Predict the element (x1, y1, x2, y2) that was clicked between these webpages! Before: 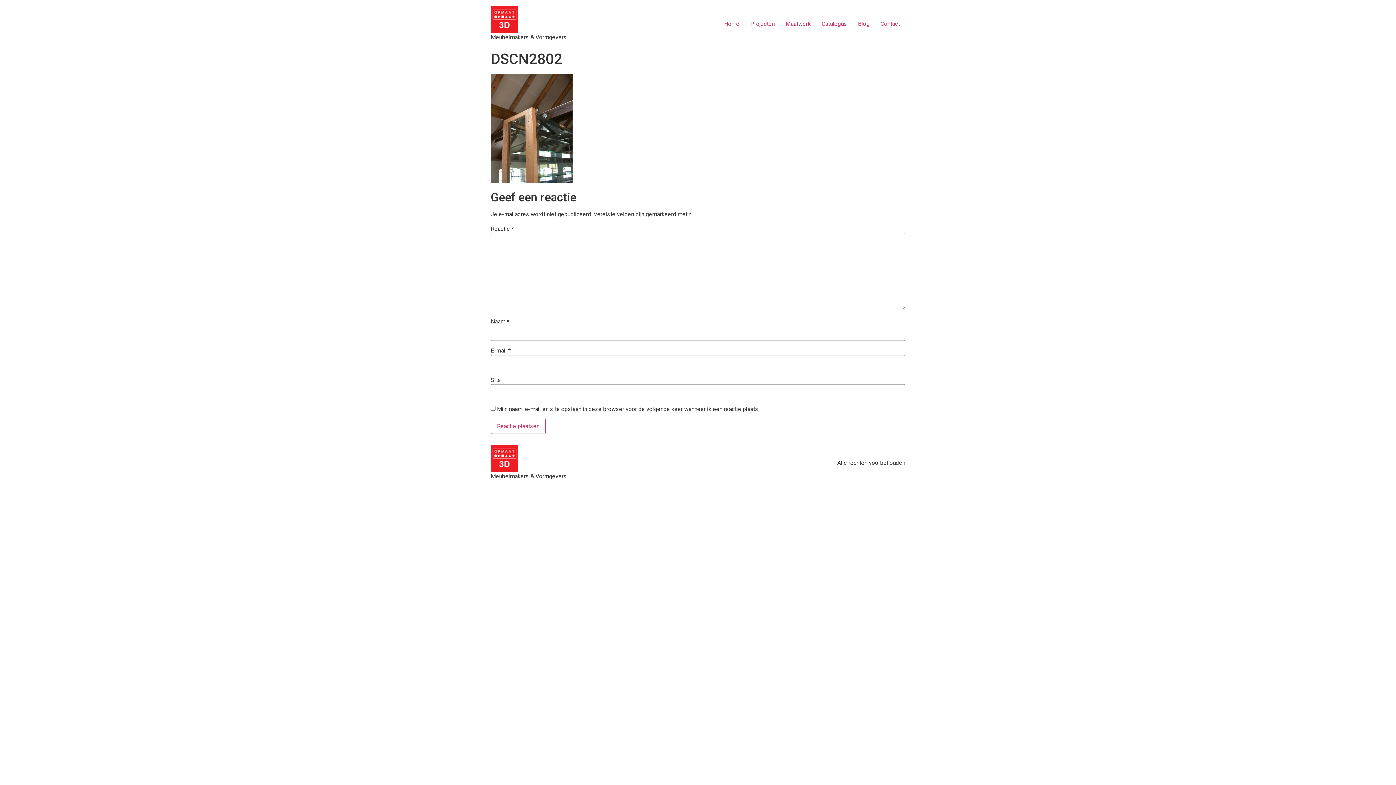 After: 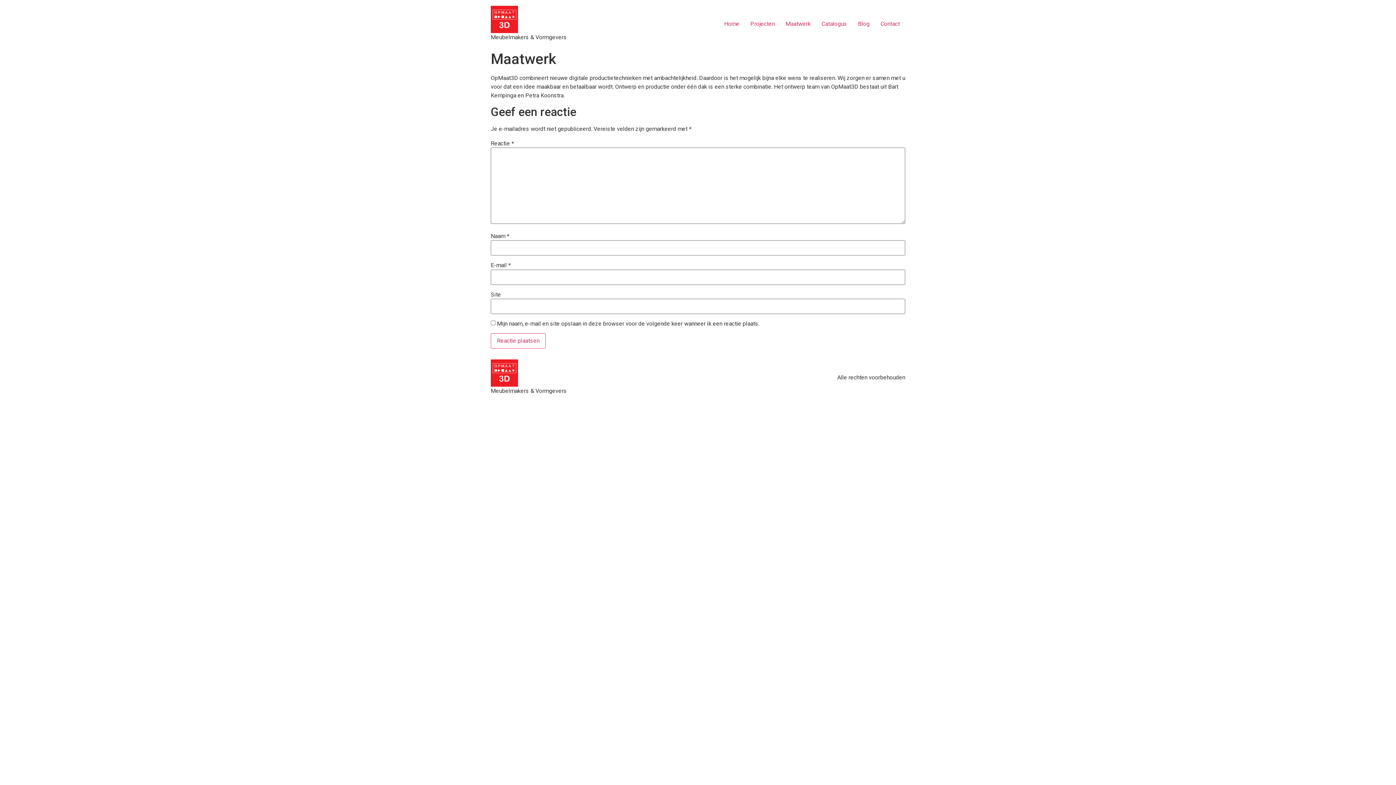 Action: label: Maatwerk bbox: (780, 16, 816, 31)